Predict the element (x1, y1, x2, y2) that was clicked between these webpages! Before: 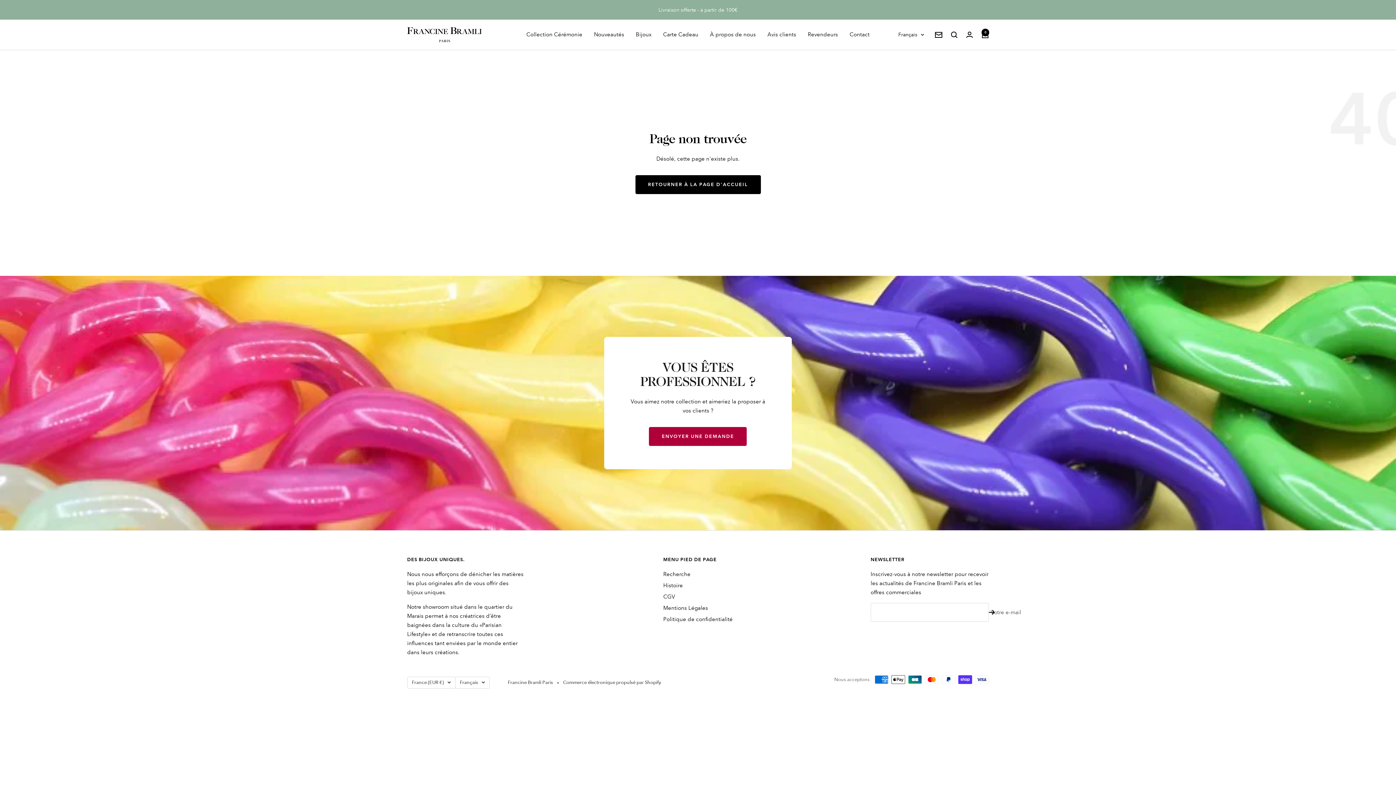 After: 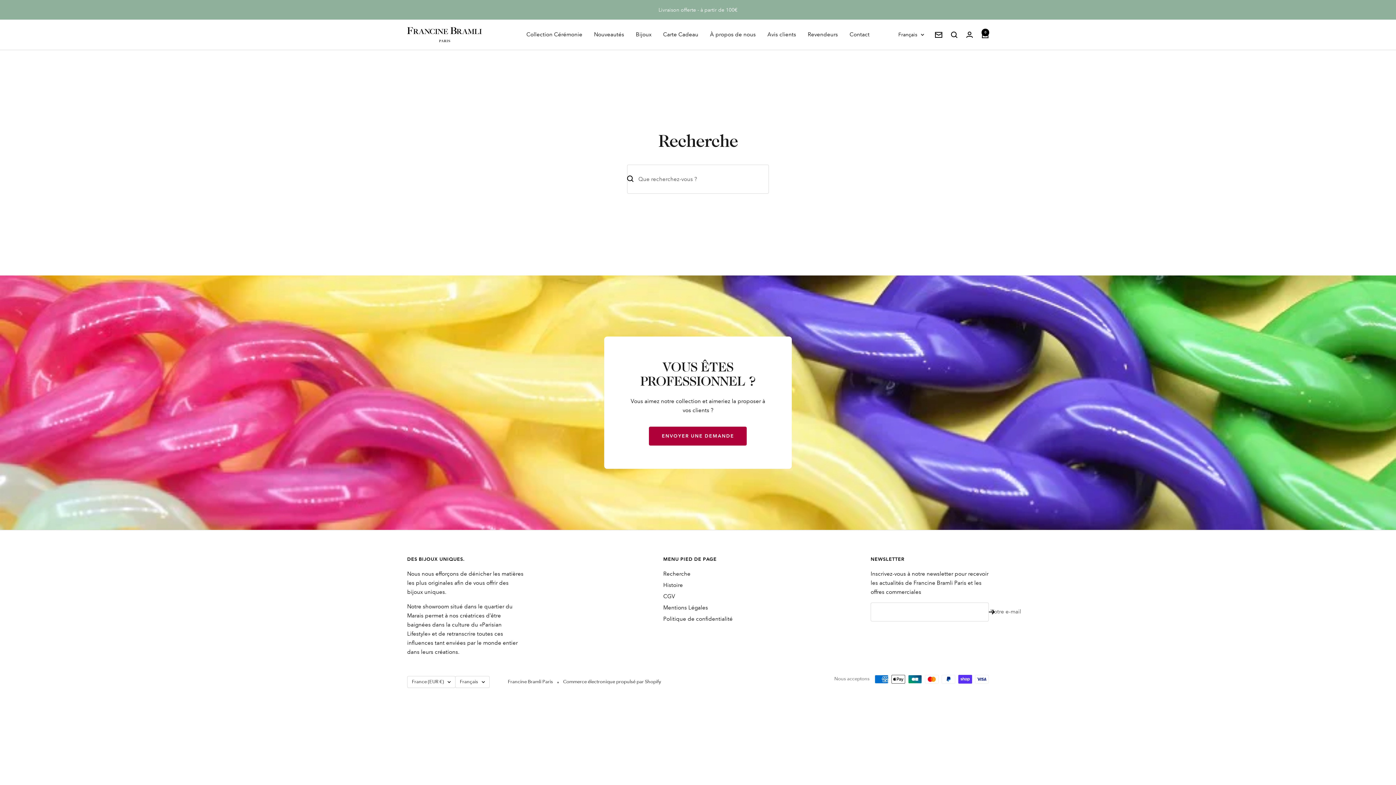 Action: label: Recherche bbox: (663, 570, 690, 579)